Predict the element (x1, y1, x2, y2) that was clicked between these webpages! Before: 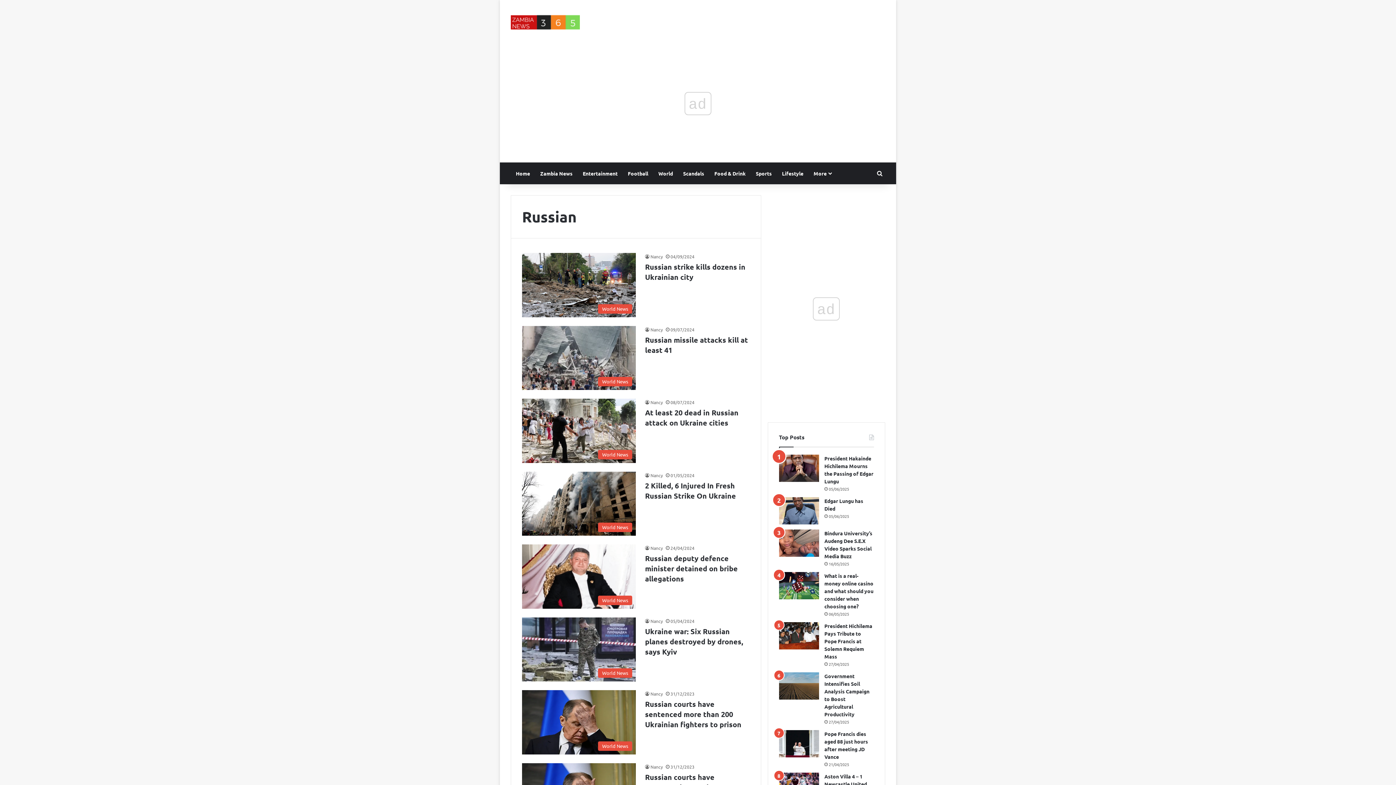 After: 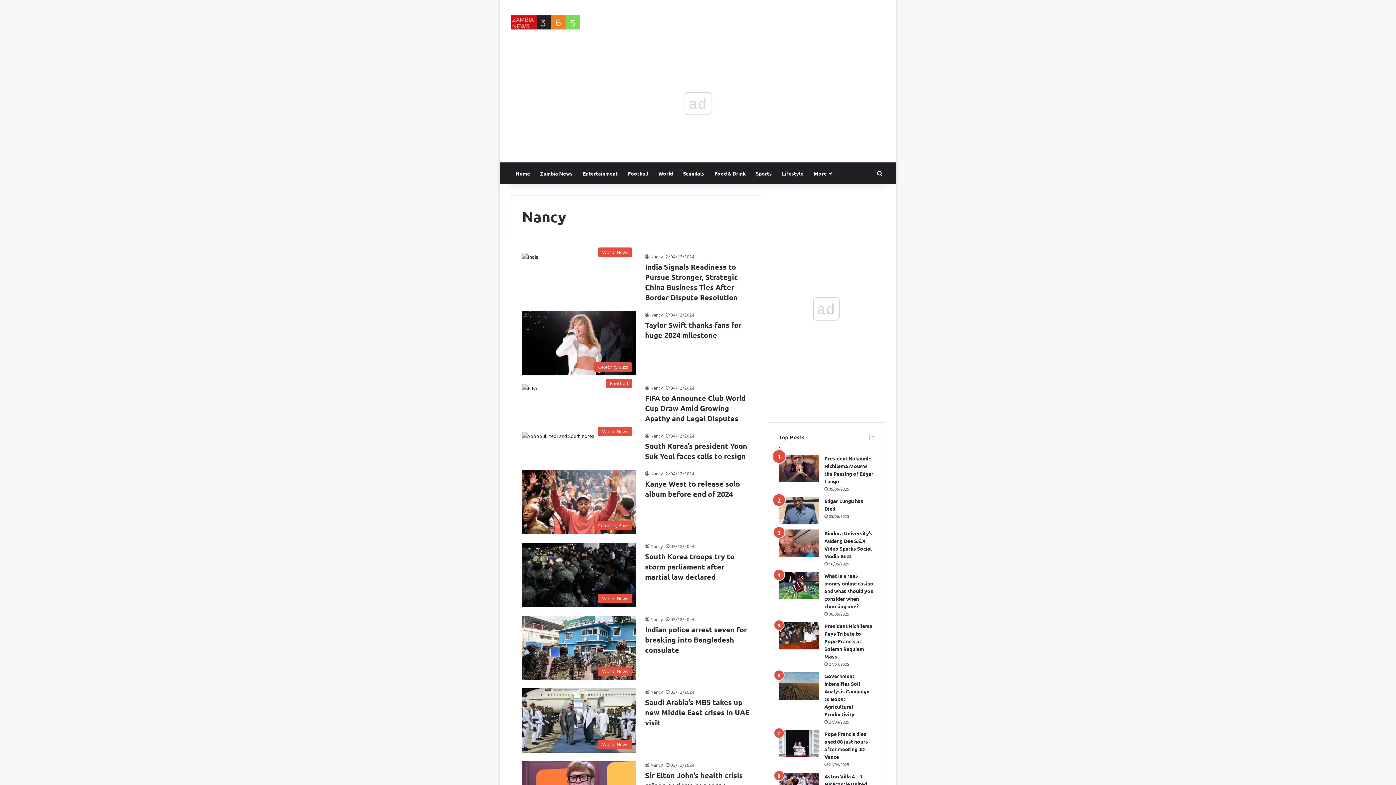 Action: bbox: (645, 764, 663, 770) label: Nancy